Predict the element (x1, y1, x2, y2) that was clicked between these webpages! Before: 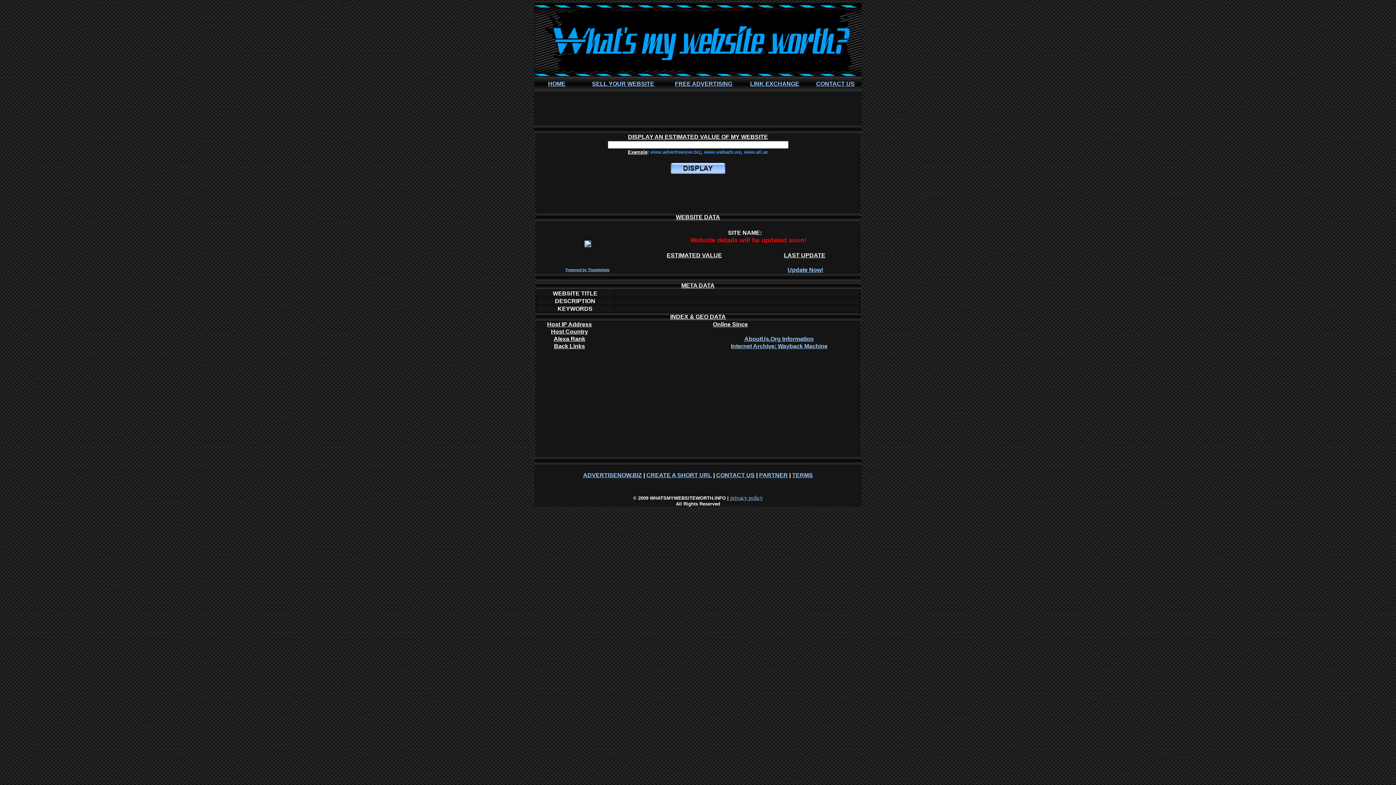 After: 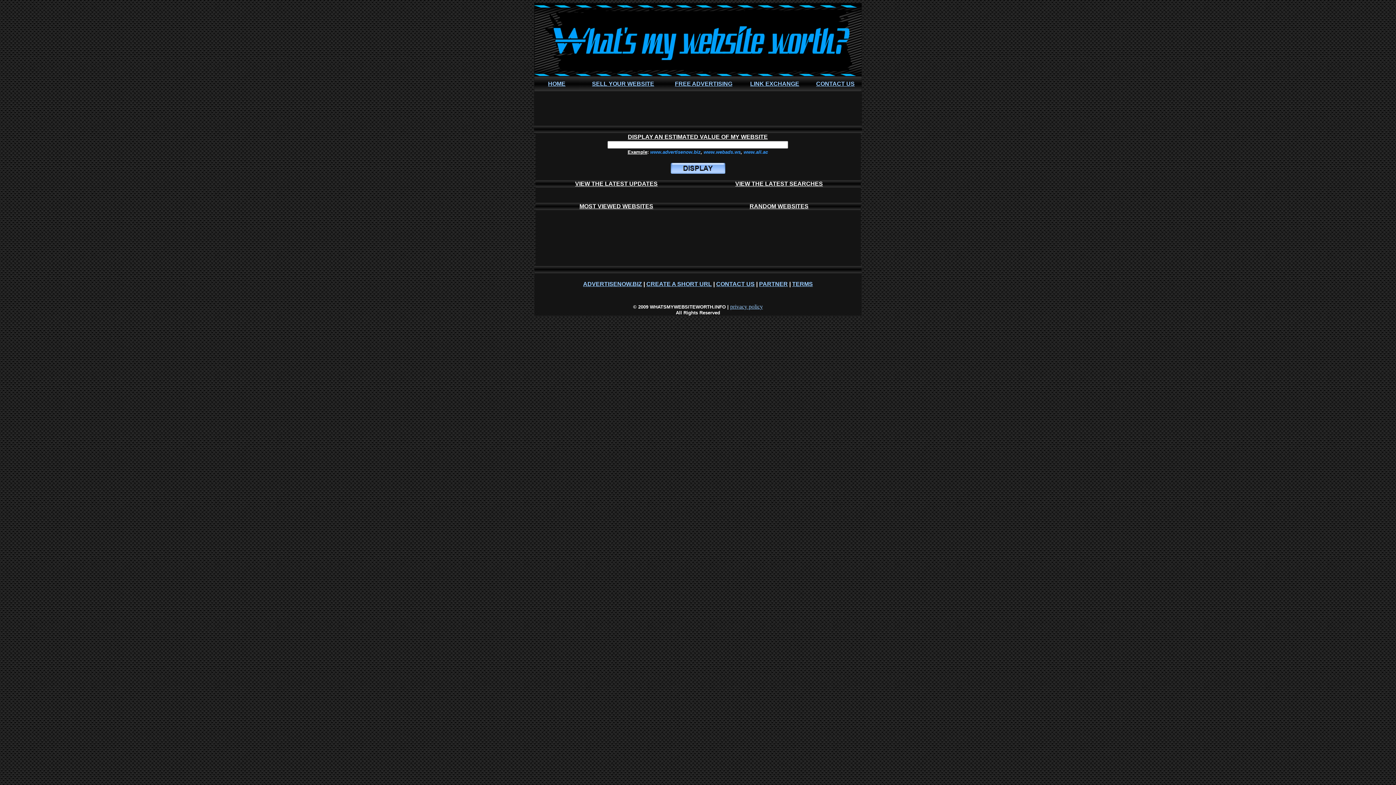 Action: label: HOME bbox: (548, 80, 565, 86)